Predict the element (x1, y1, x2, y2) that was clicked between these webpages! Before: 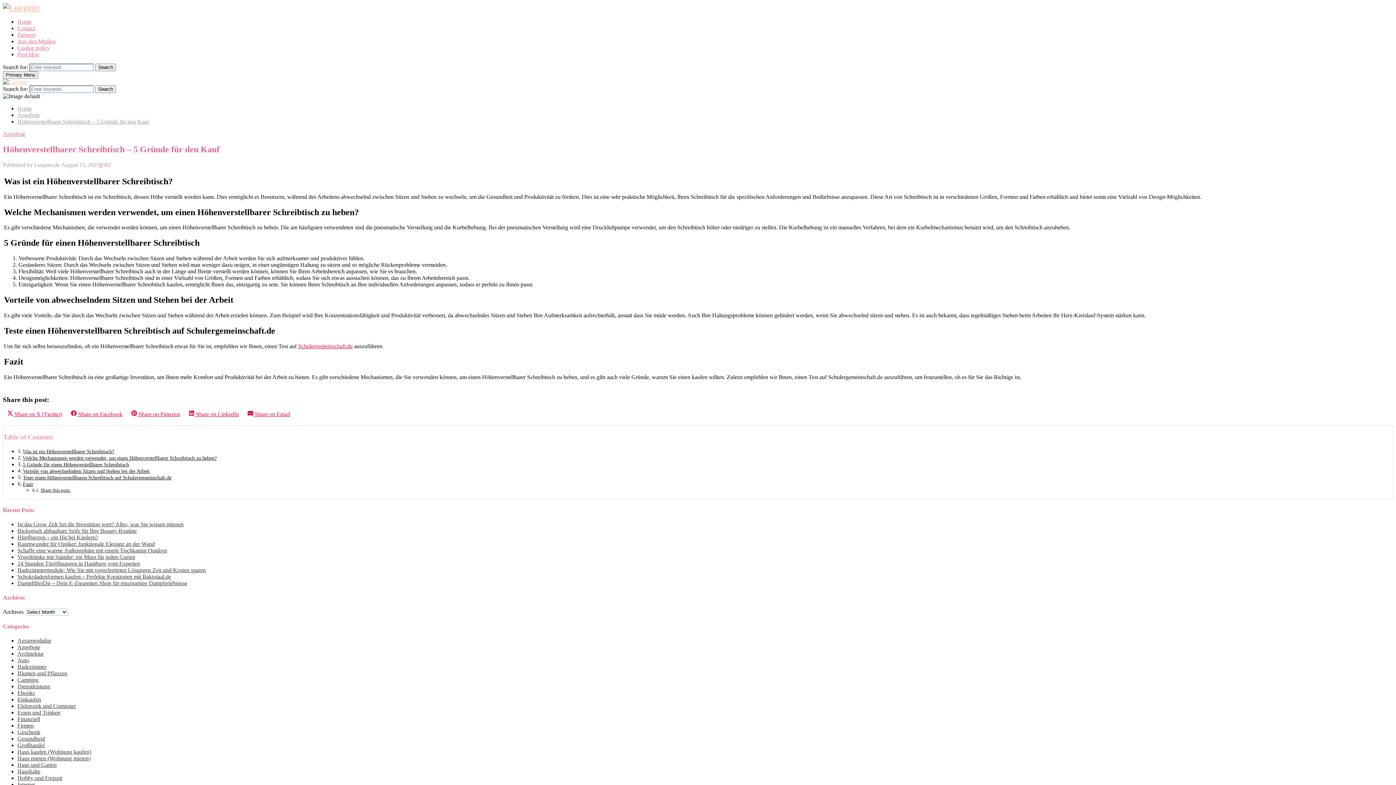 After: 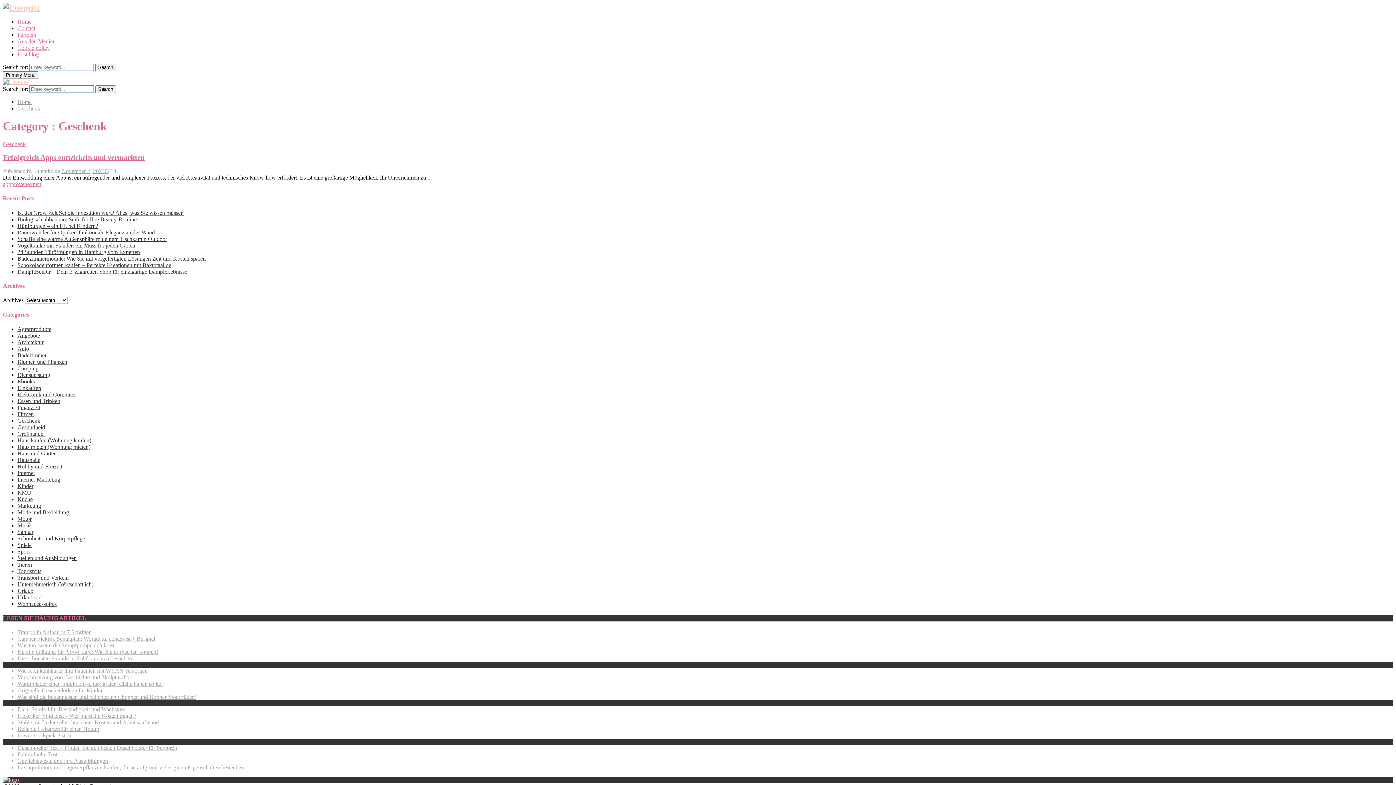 Action: label: Geschenk bbox: (17, 729, 40, 735)